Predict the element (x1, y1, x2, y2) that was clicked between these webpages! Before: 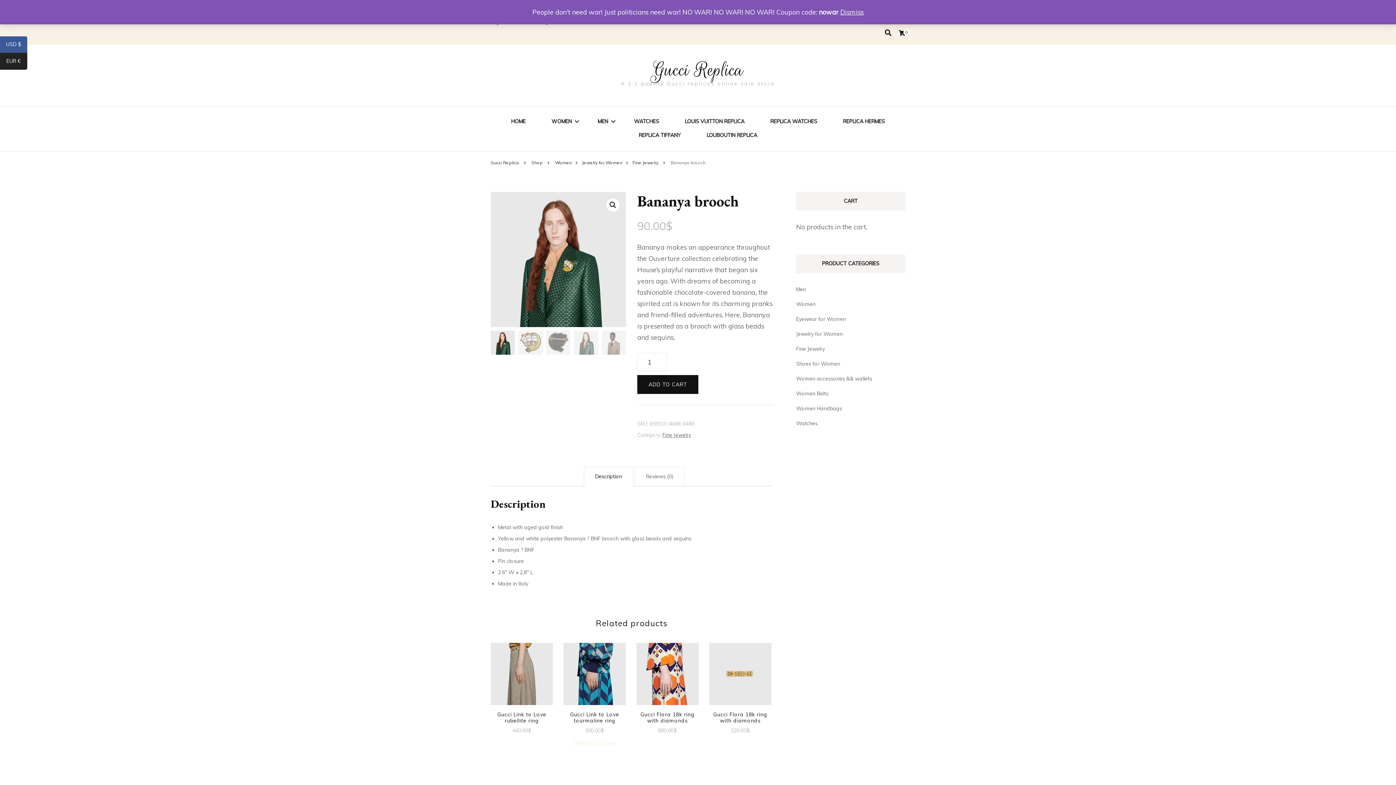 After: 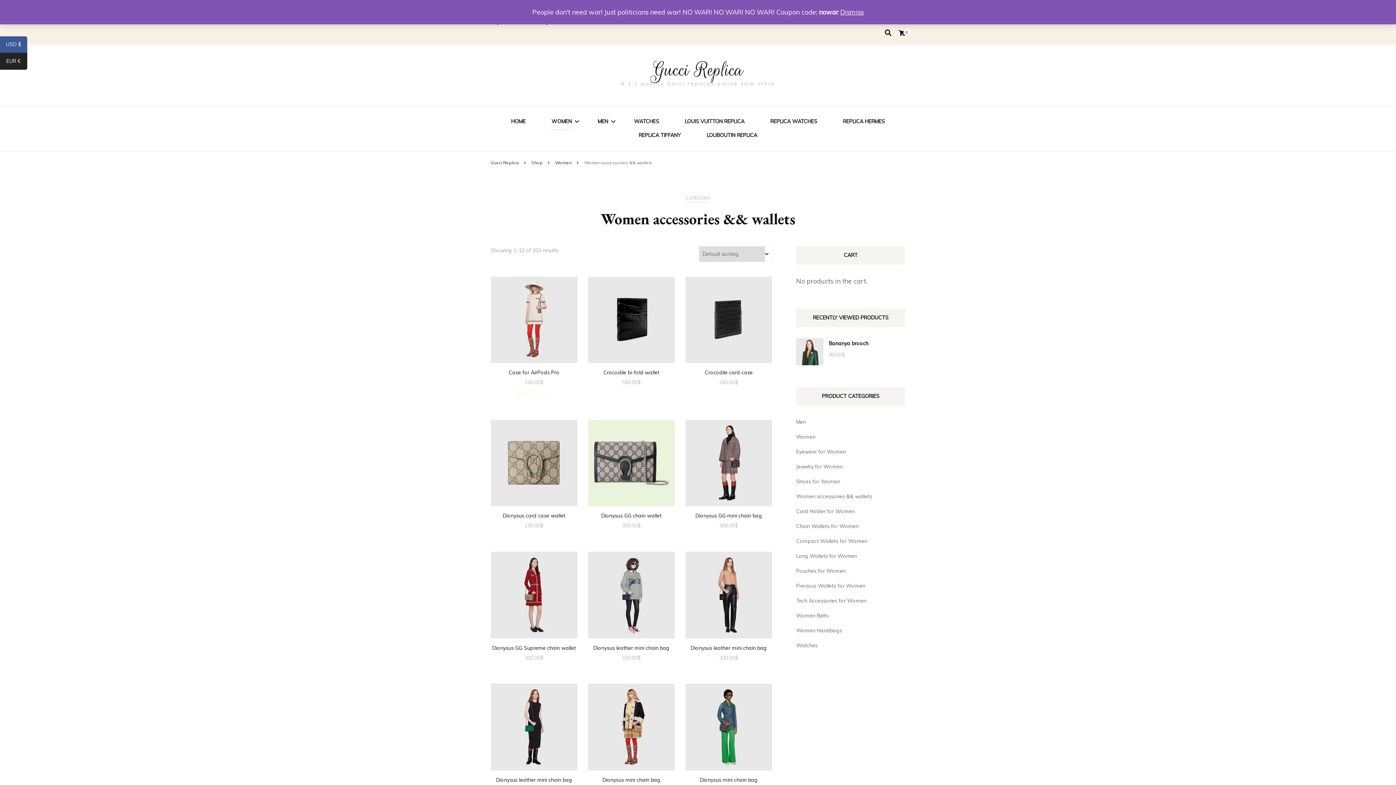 Action: label: Women accessories && wallets bbox: (796, 375, 872, 382)